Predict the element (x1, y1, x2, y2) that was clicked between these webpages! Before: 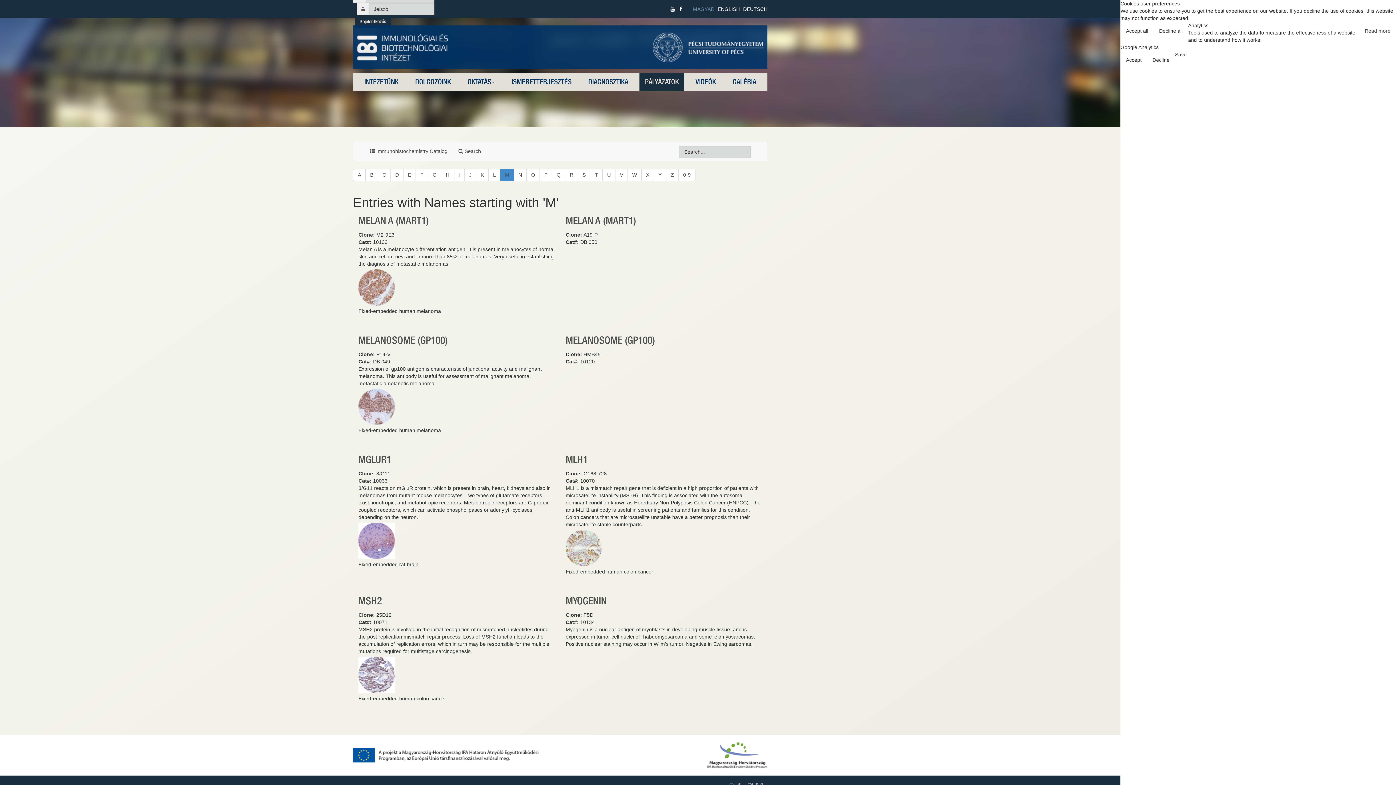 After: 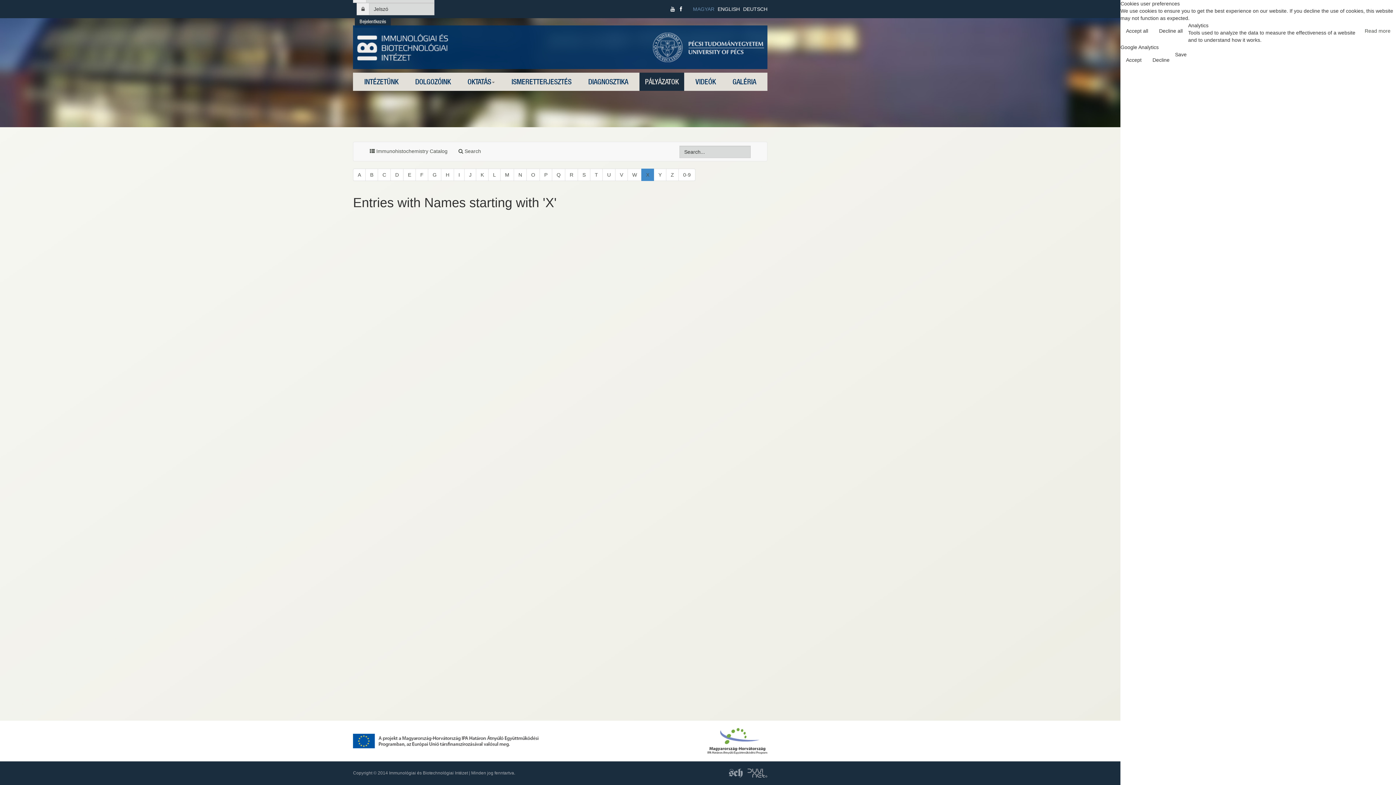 Action: label: X bbox: (641, 168, 654, 181)